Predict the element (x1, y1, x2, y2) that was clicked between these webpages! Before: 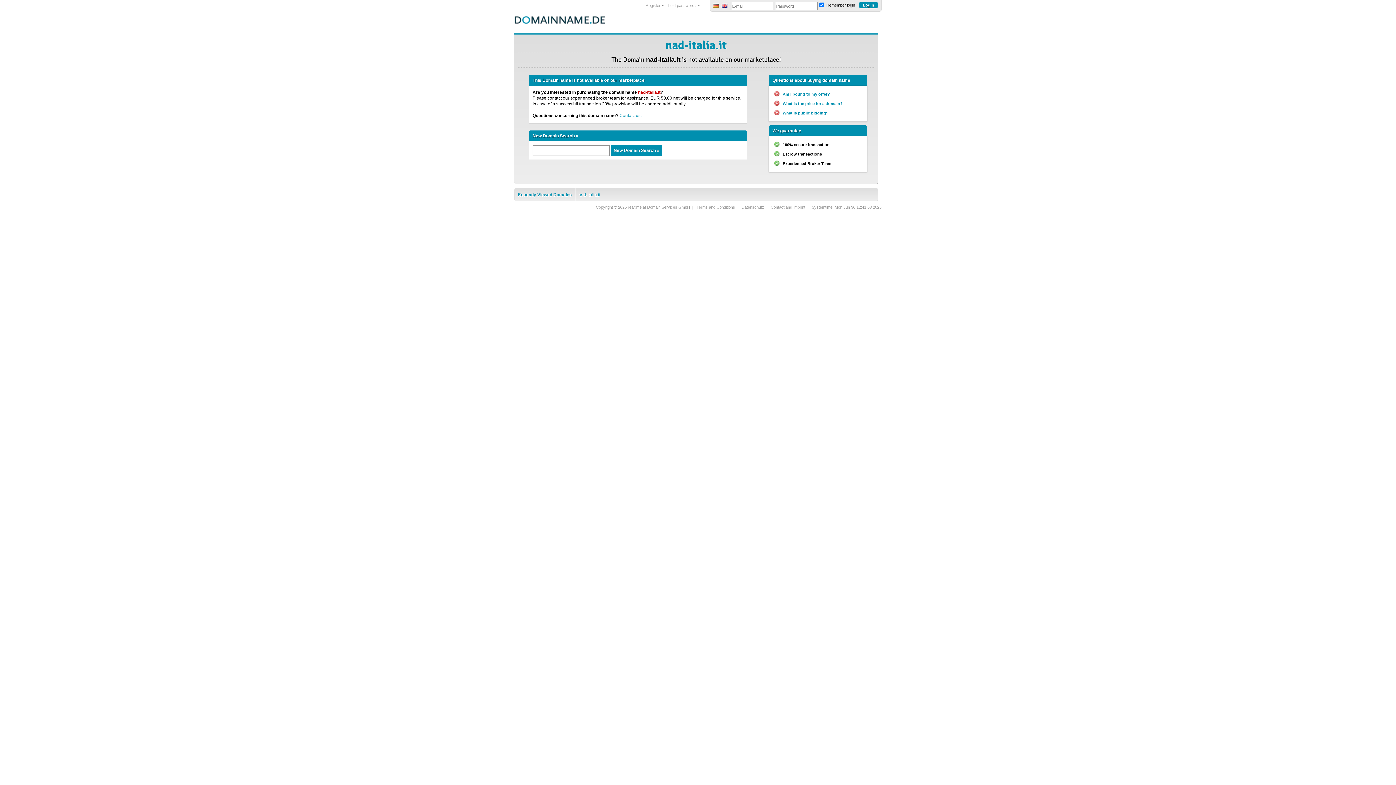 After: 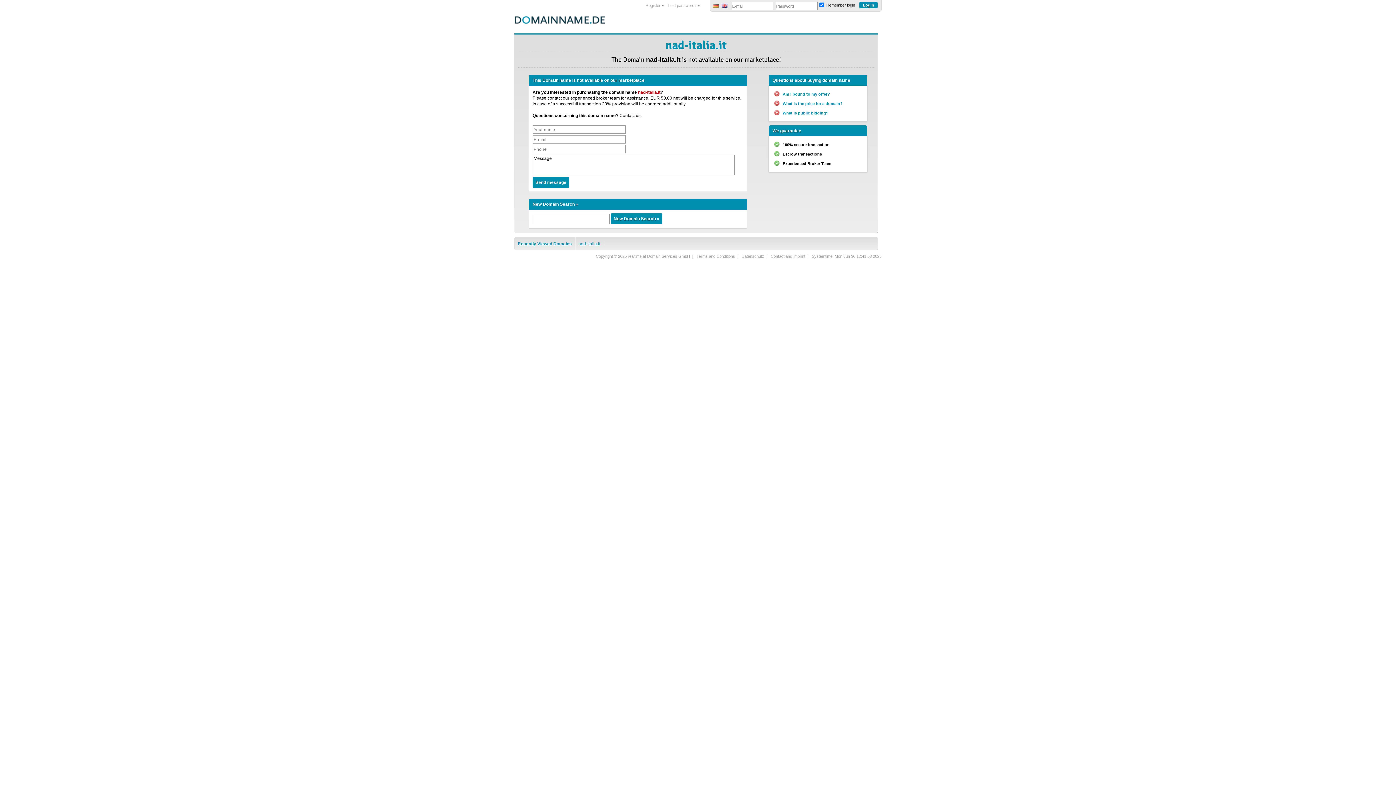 Action: bbox: (619, 113, 641, 118) label: Contact us.